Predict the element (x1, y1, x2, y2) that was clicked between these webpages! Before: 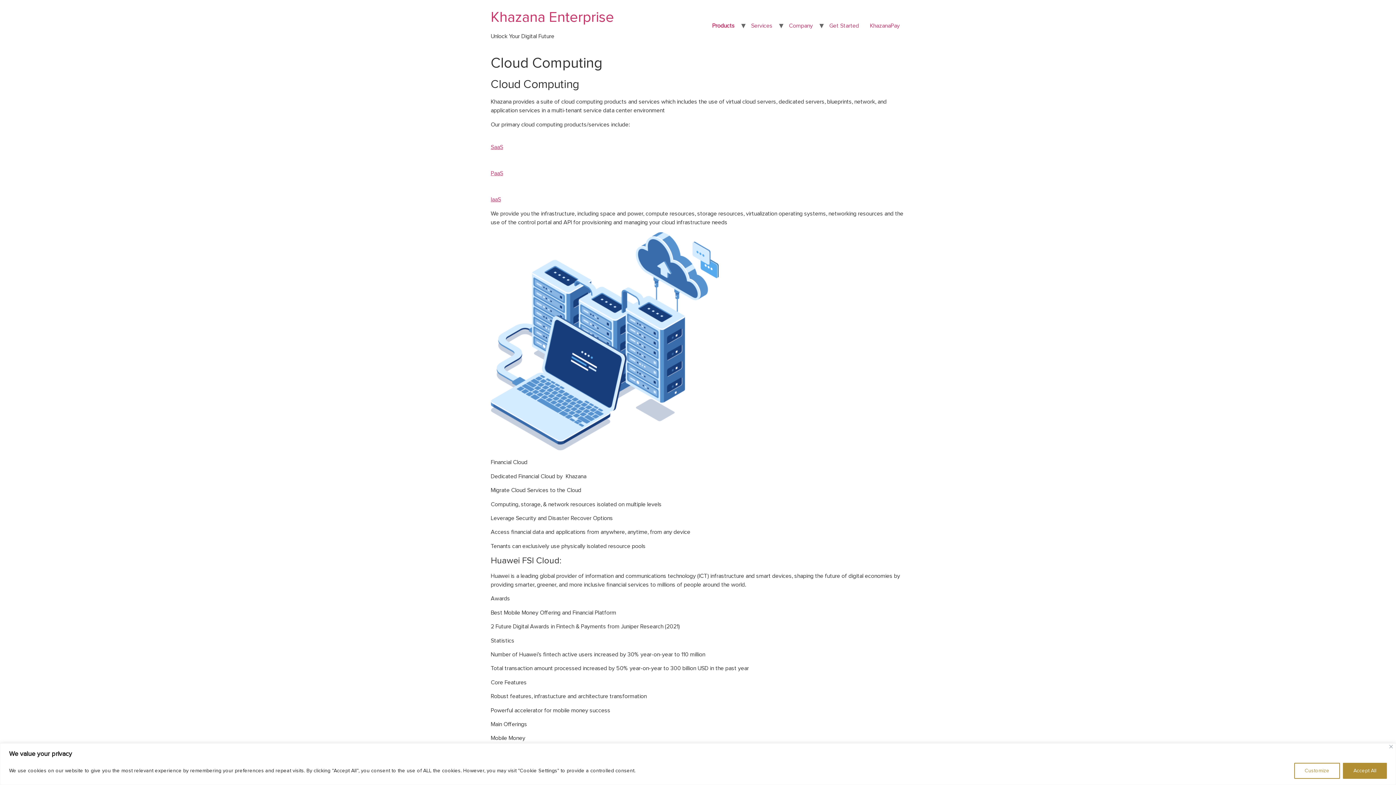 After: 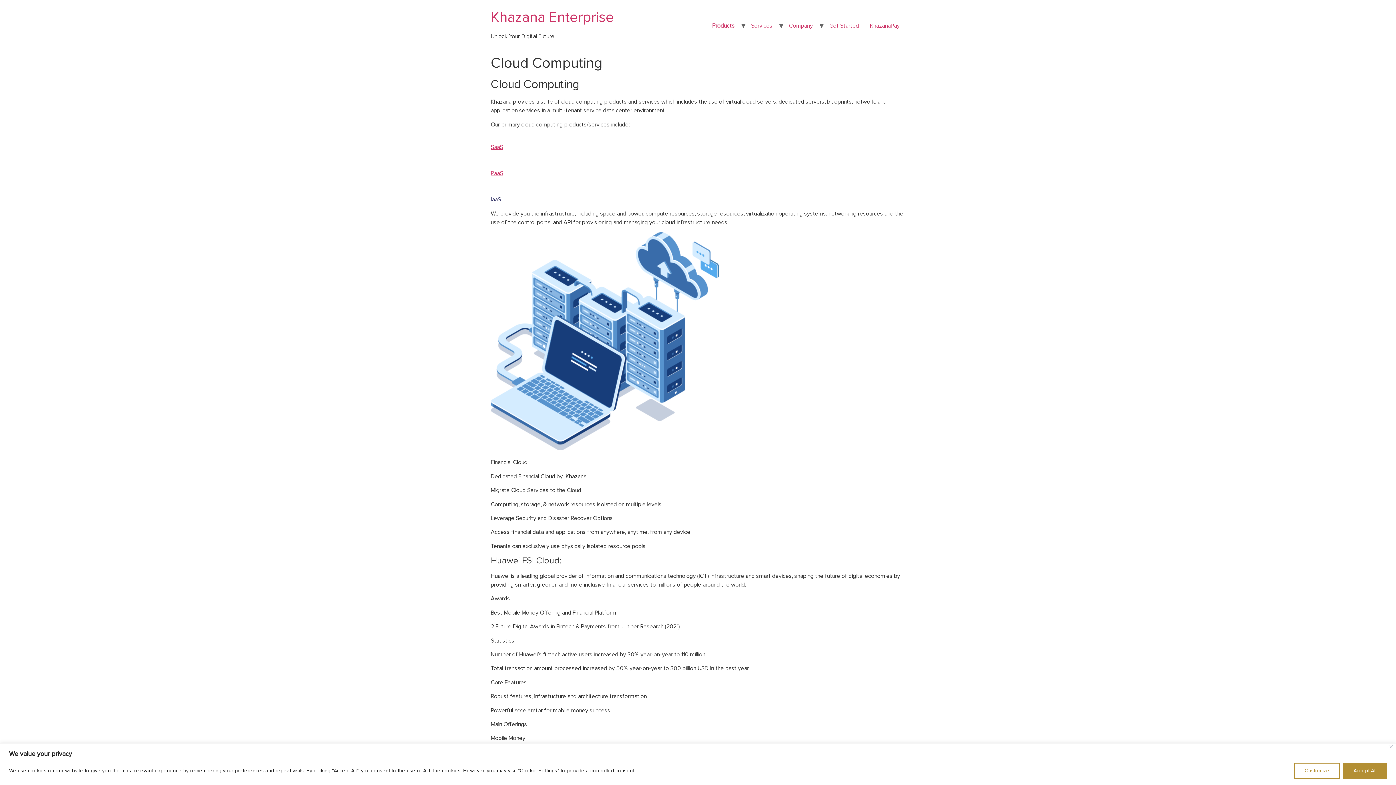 Action: label: 
IaaS
 bbox: (490, 196, 501, 202)